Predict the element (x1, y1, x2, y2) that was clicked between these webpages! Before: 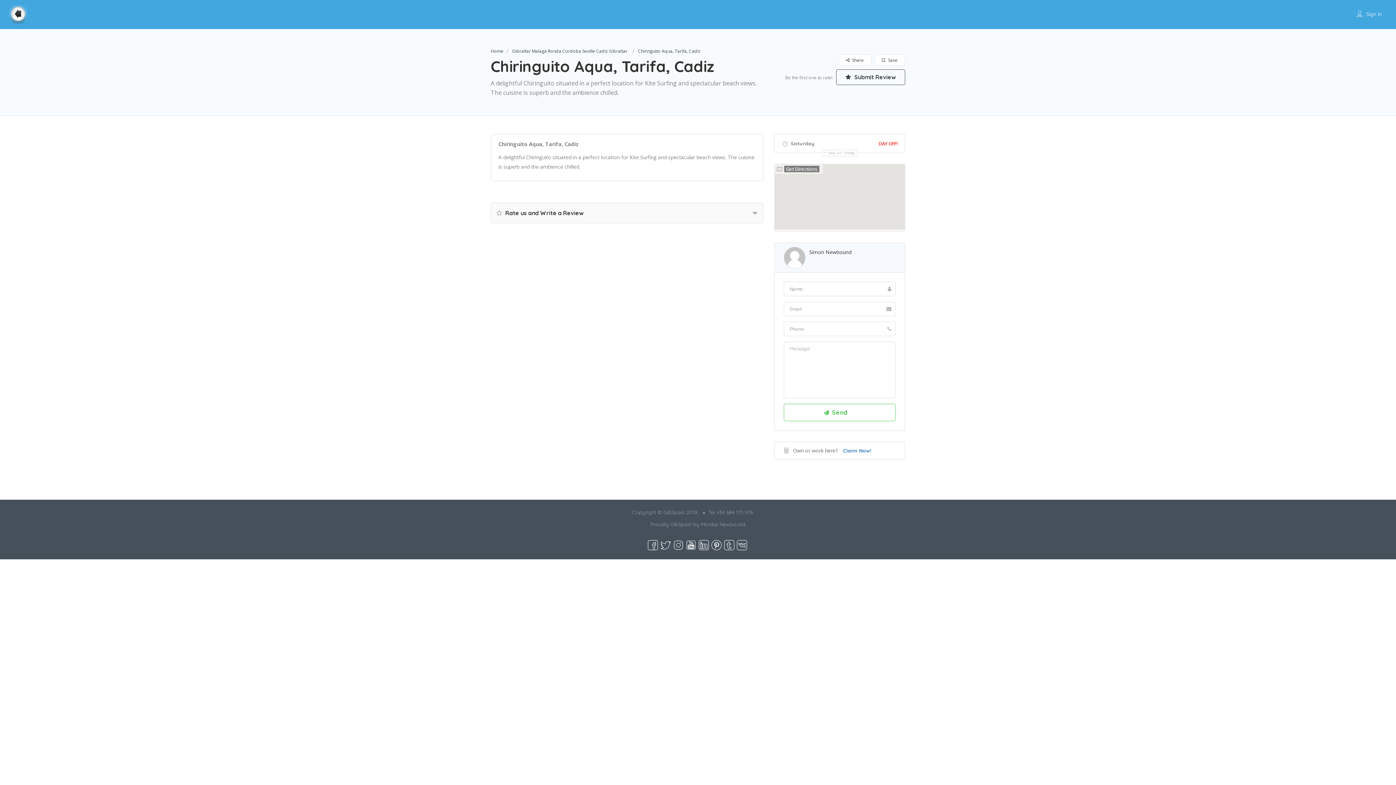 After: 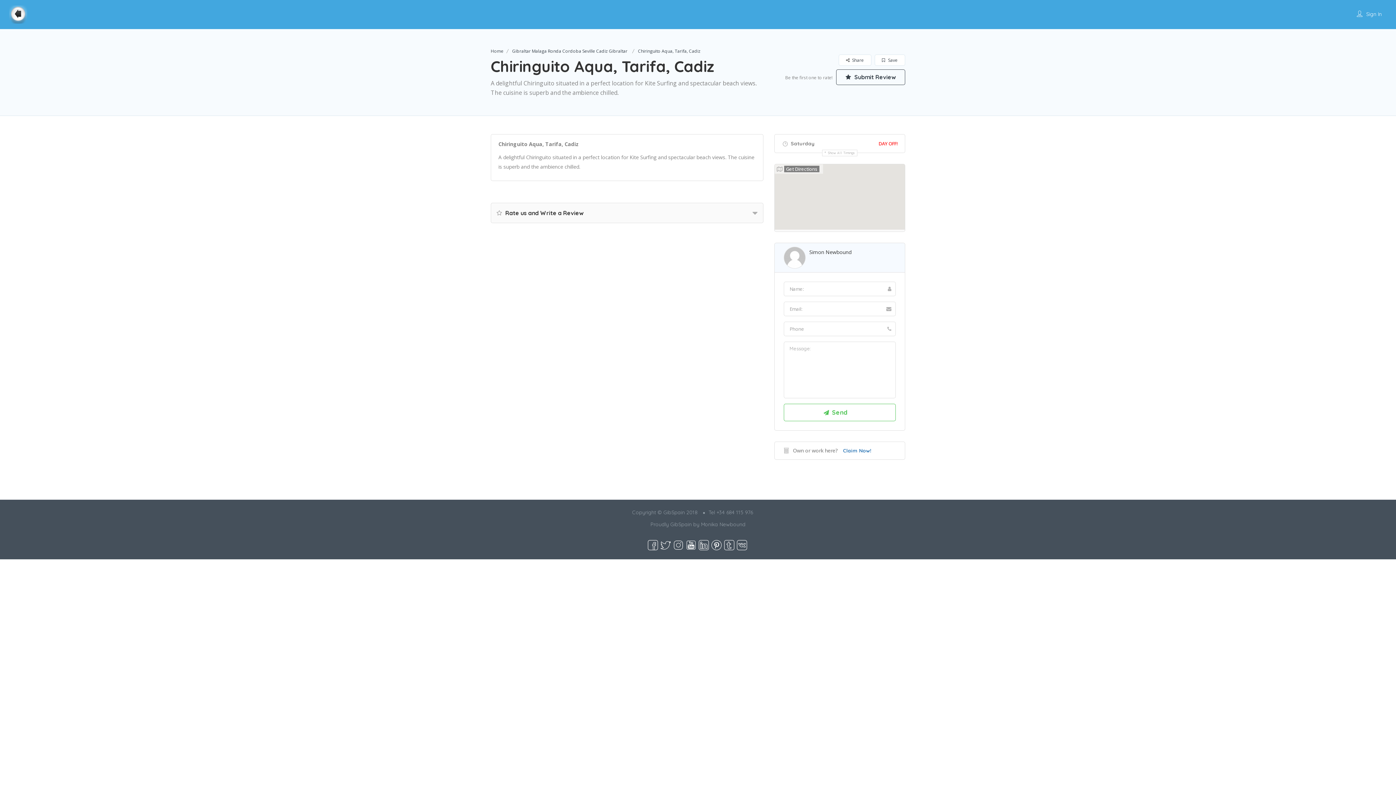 Action: bbox: (724, 541, 734, 548)